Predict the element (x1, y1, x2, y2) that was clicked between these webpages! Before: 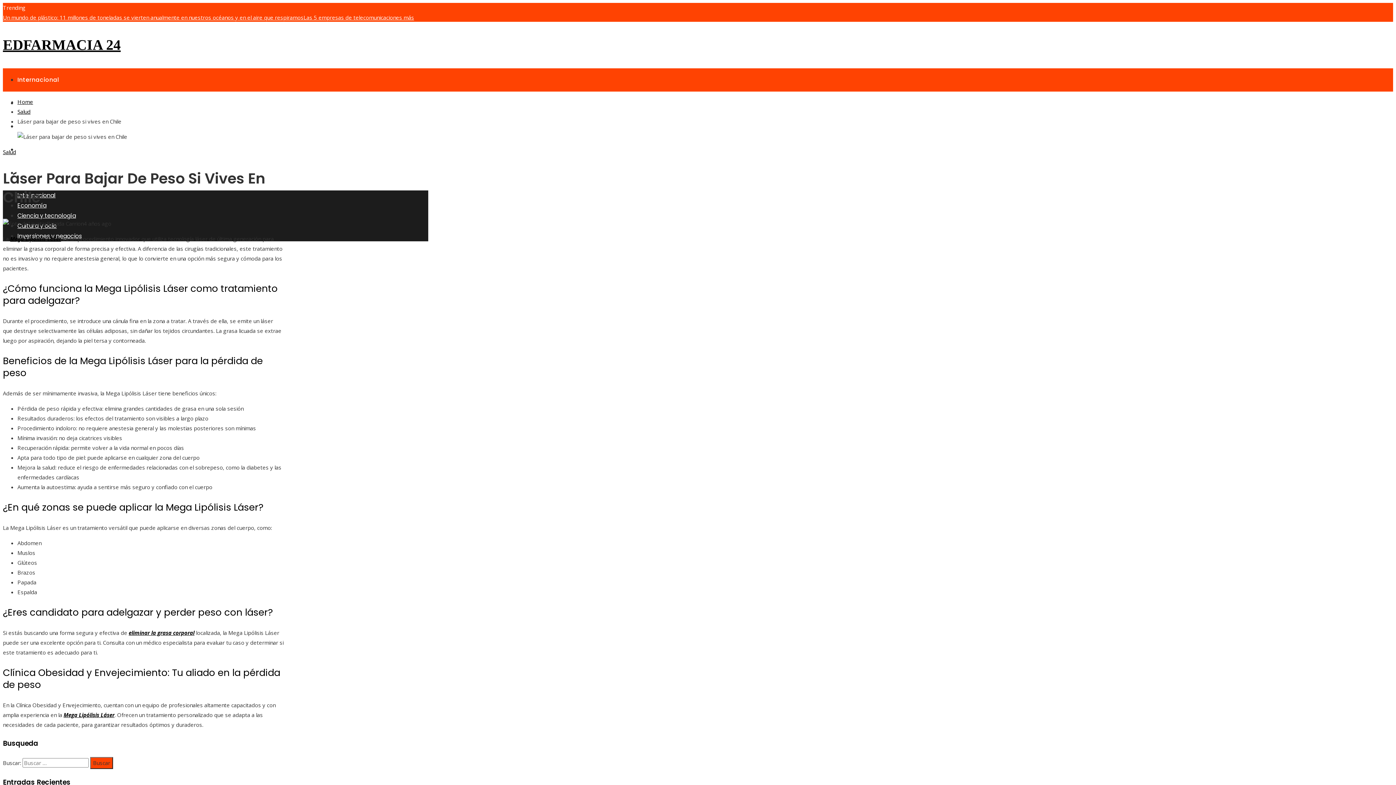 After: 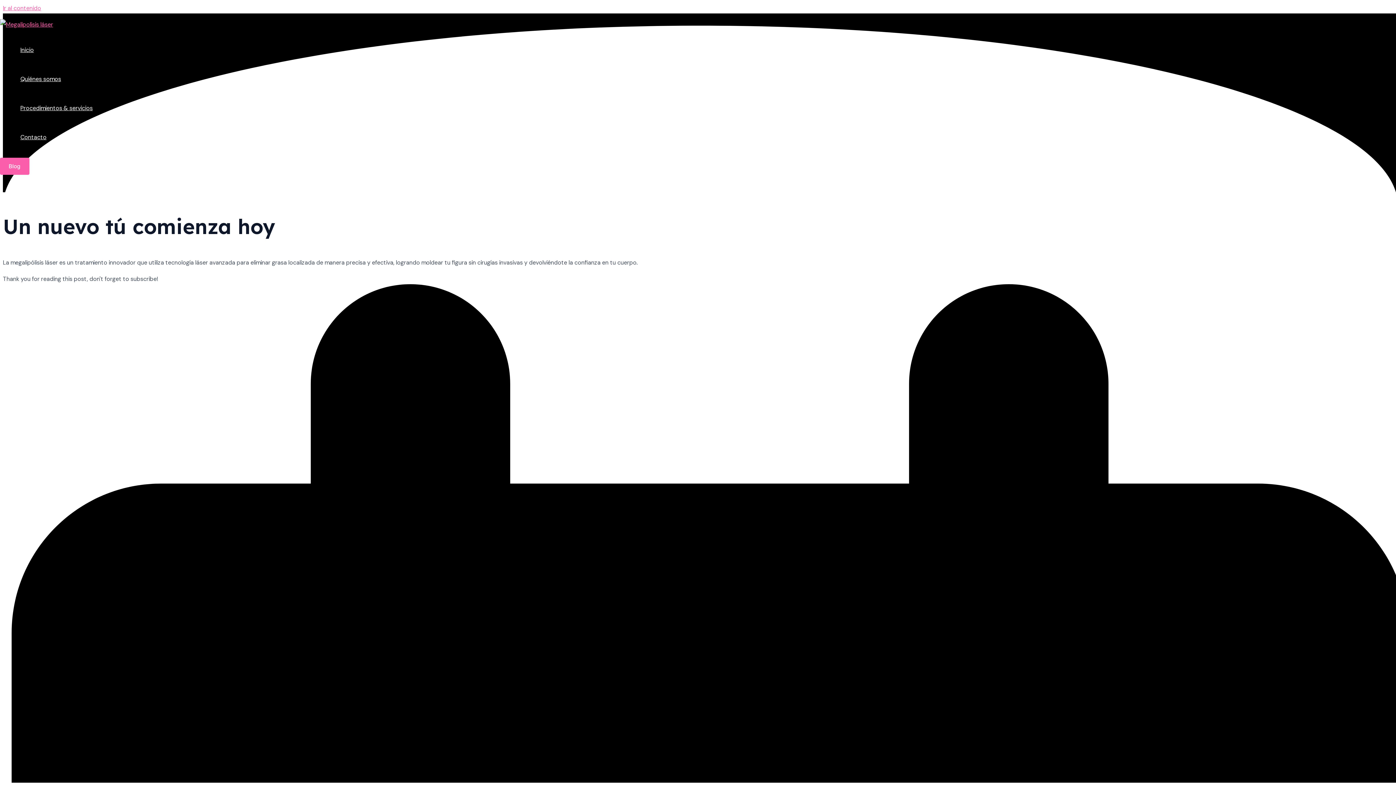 Action: label: eliminar la grasa corporal bbox: (128, 629, 194, 636)